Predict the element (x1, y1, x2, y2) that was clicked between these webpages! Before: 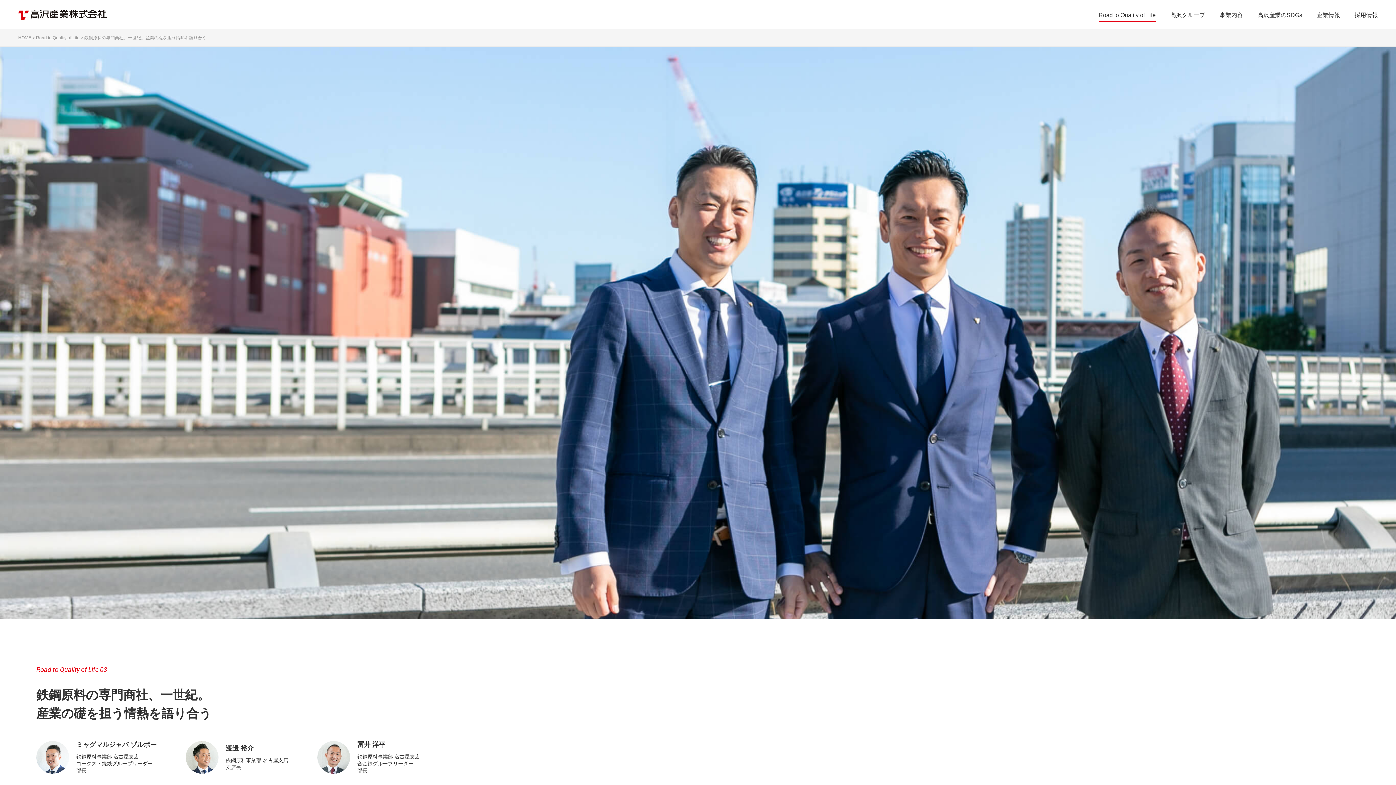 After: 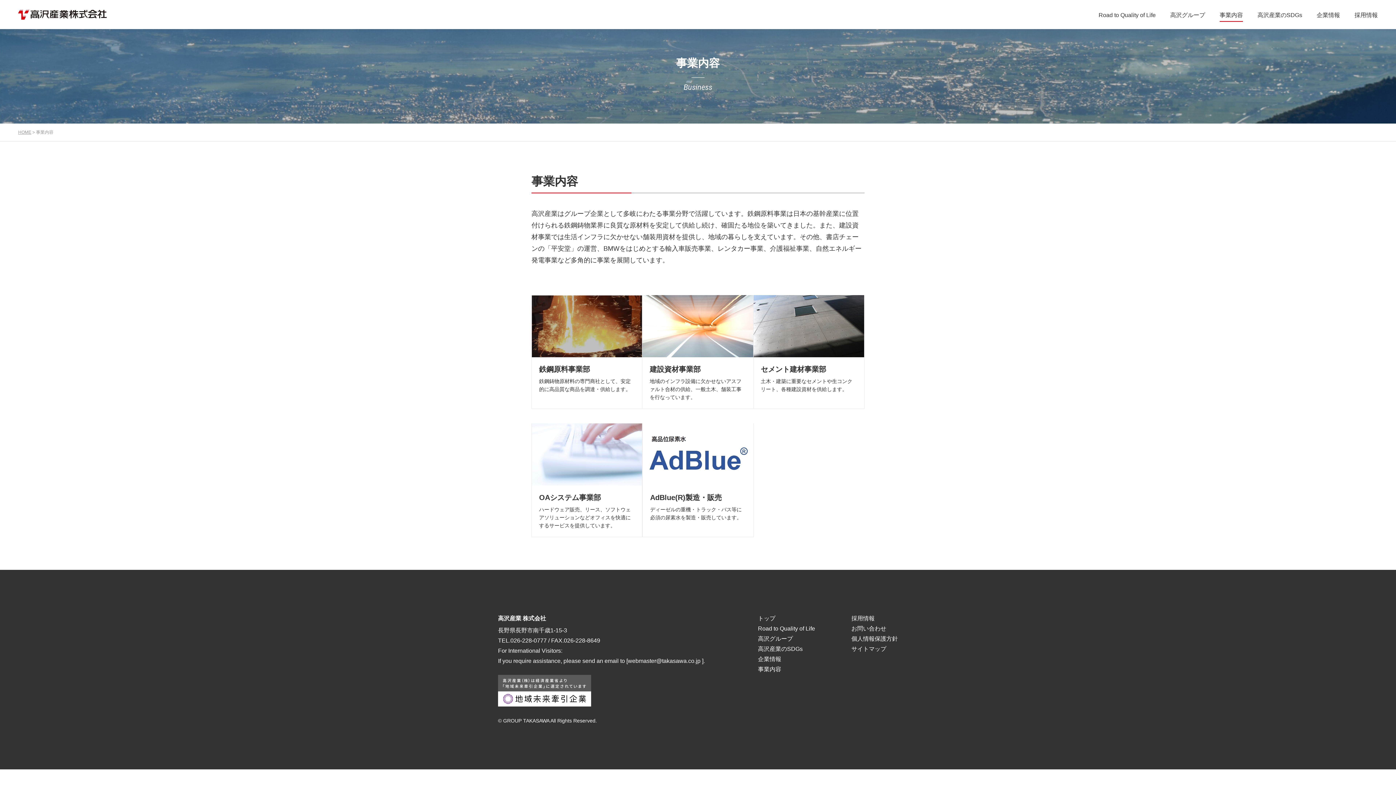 Action: bbox: (1220, 12, 1243, 18) label: 事業内容